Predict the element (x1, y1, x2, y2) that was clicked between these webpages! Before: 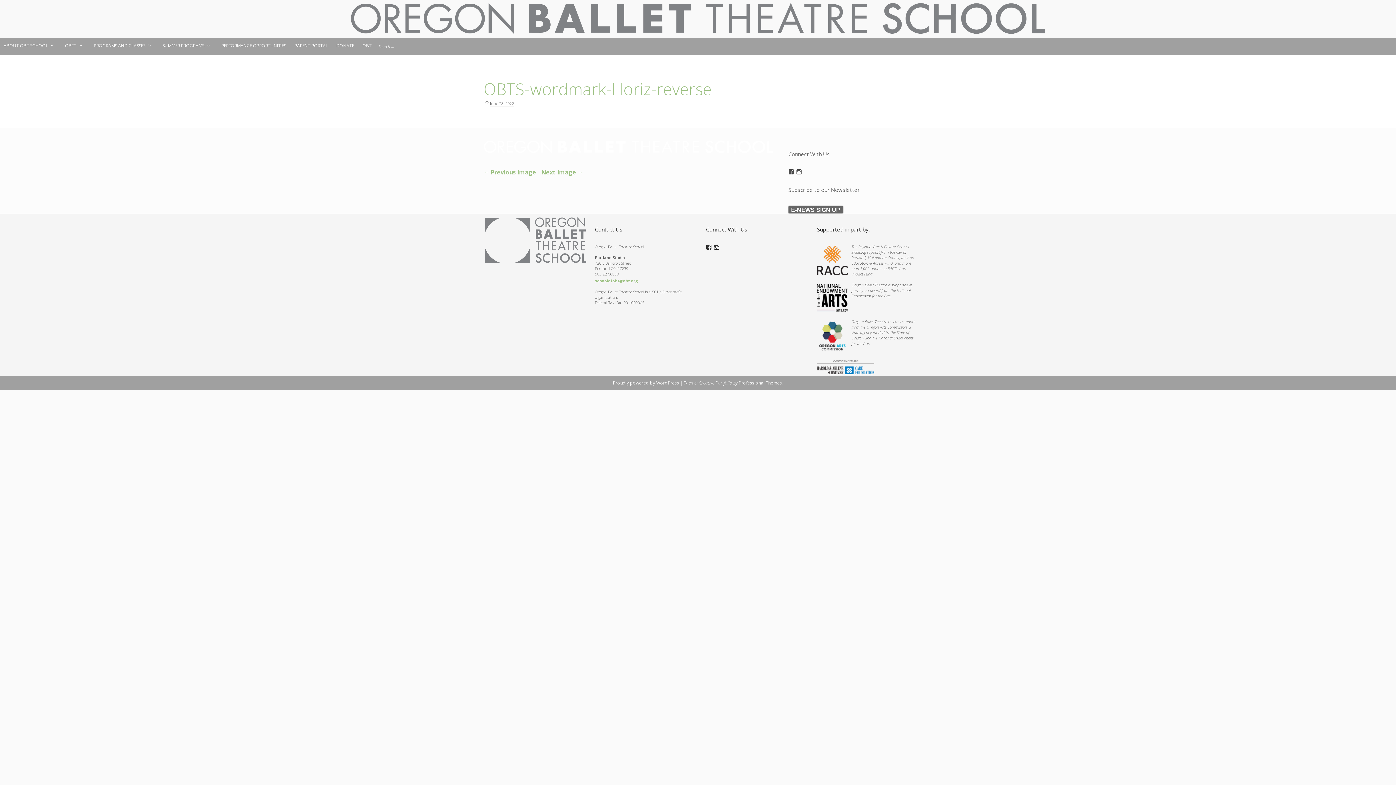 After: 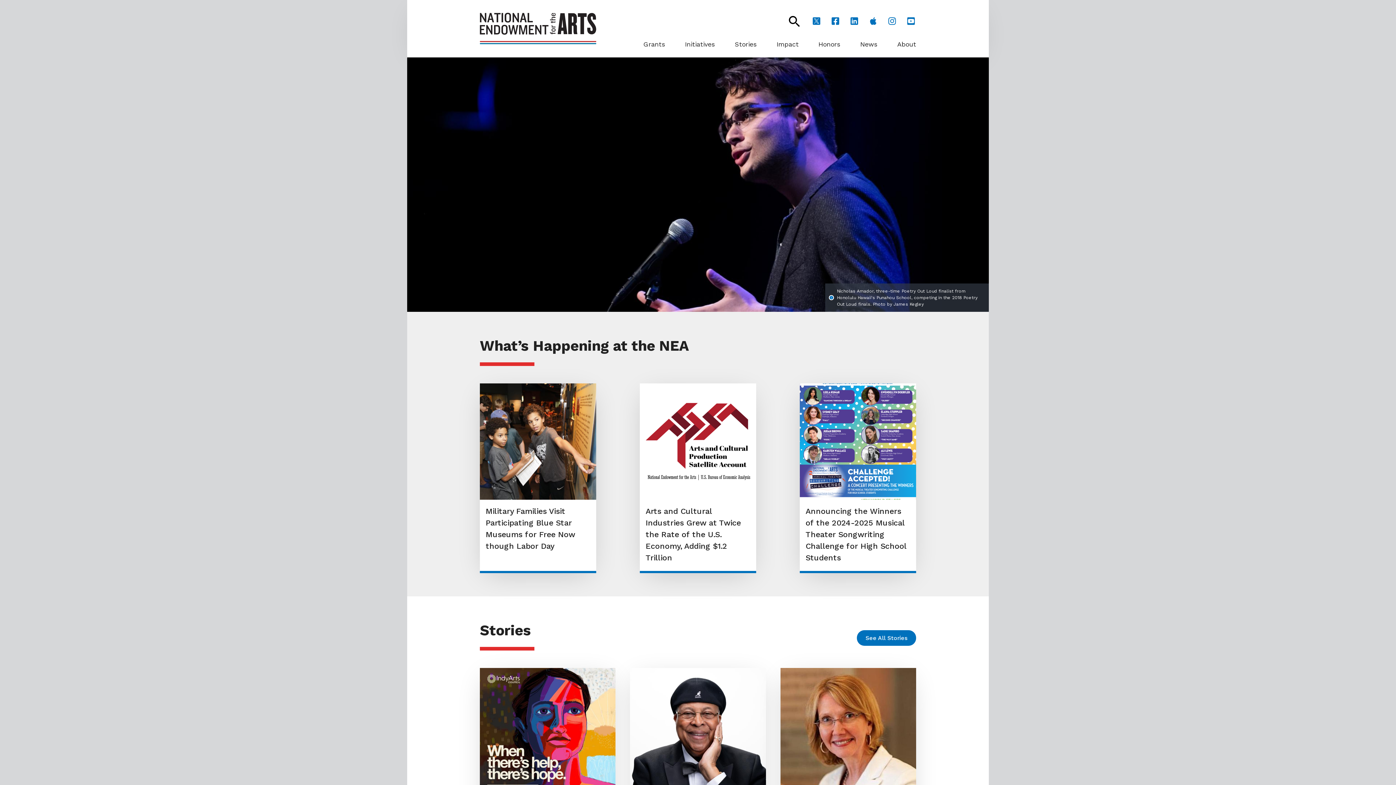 Action: bbox: (817, 283, 848, 313)